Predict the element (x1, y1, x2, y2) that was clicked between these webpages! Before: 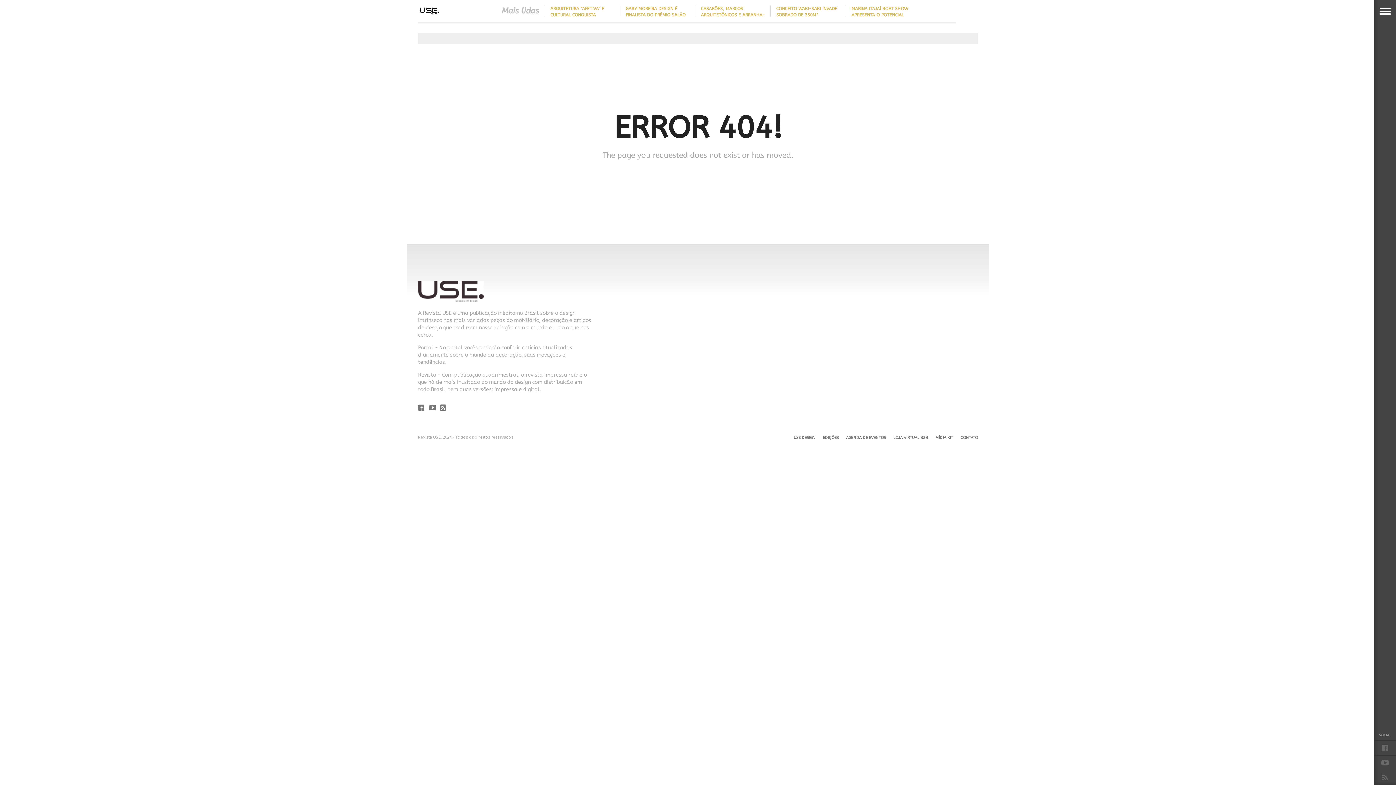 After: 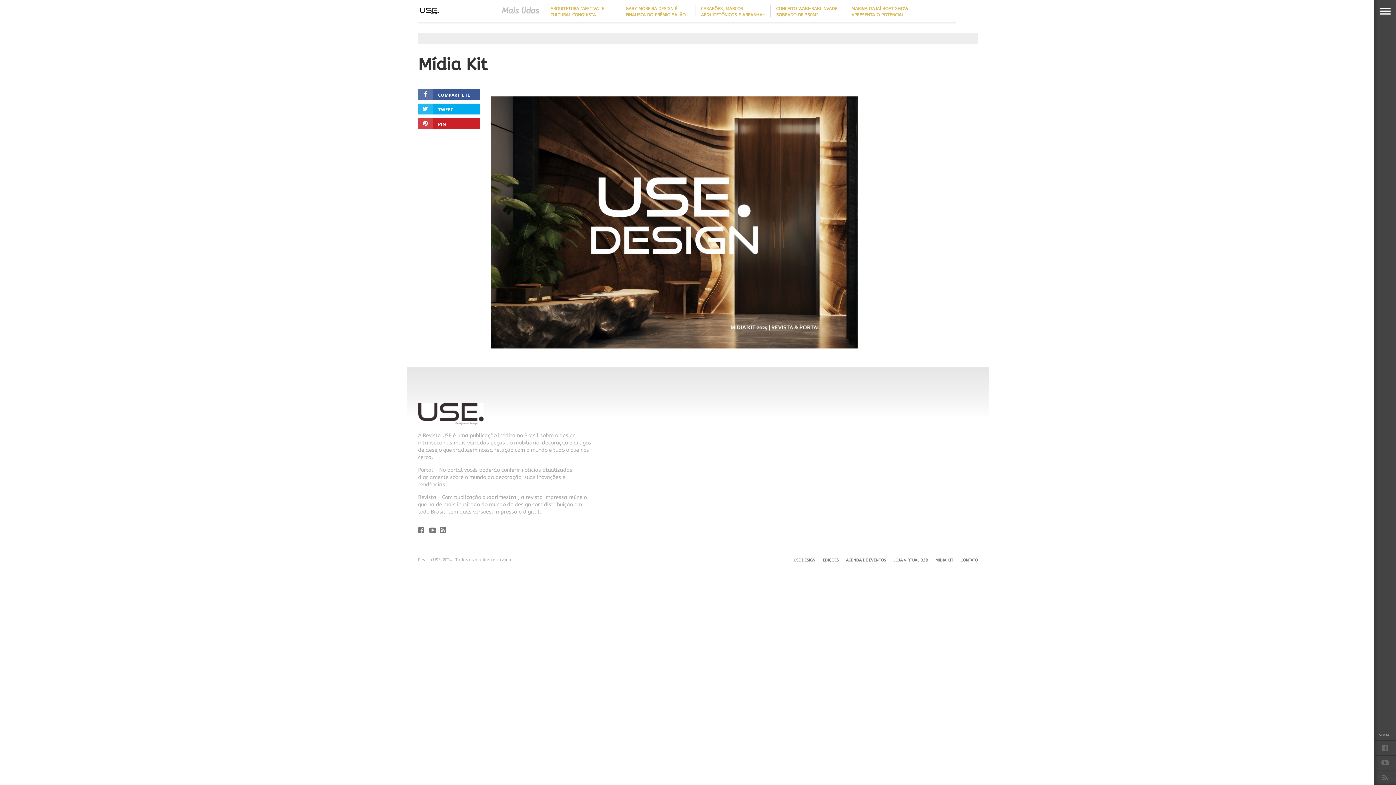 Action: bbox: (935, 435, 953, 440) label: MÍDIA KIT